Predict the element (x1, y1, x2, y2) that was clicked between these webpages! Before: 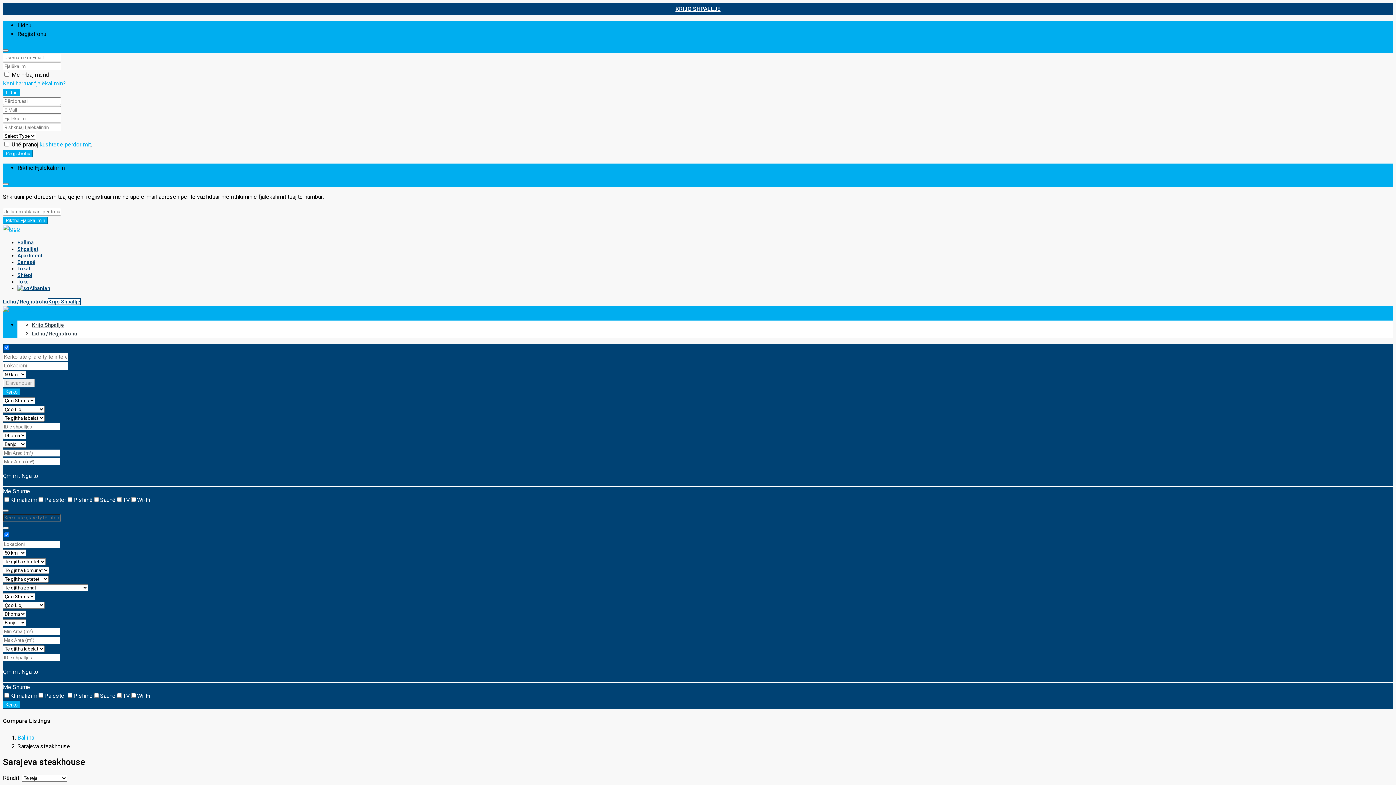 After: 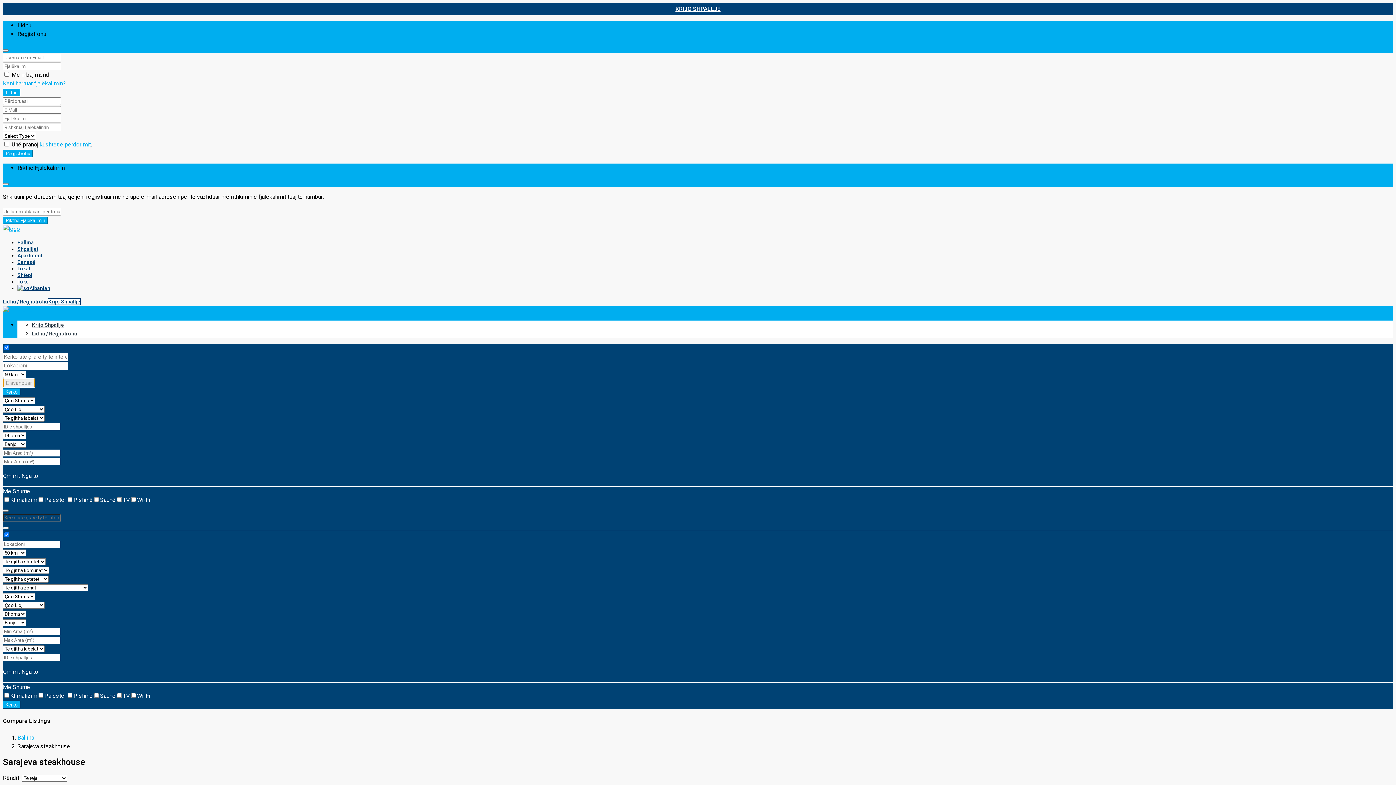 Action: label: E avancuar bbox: (2, 378, 34, 387)